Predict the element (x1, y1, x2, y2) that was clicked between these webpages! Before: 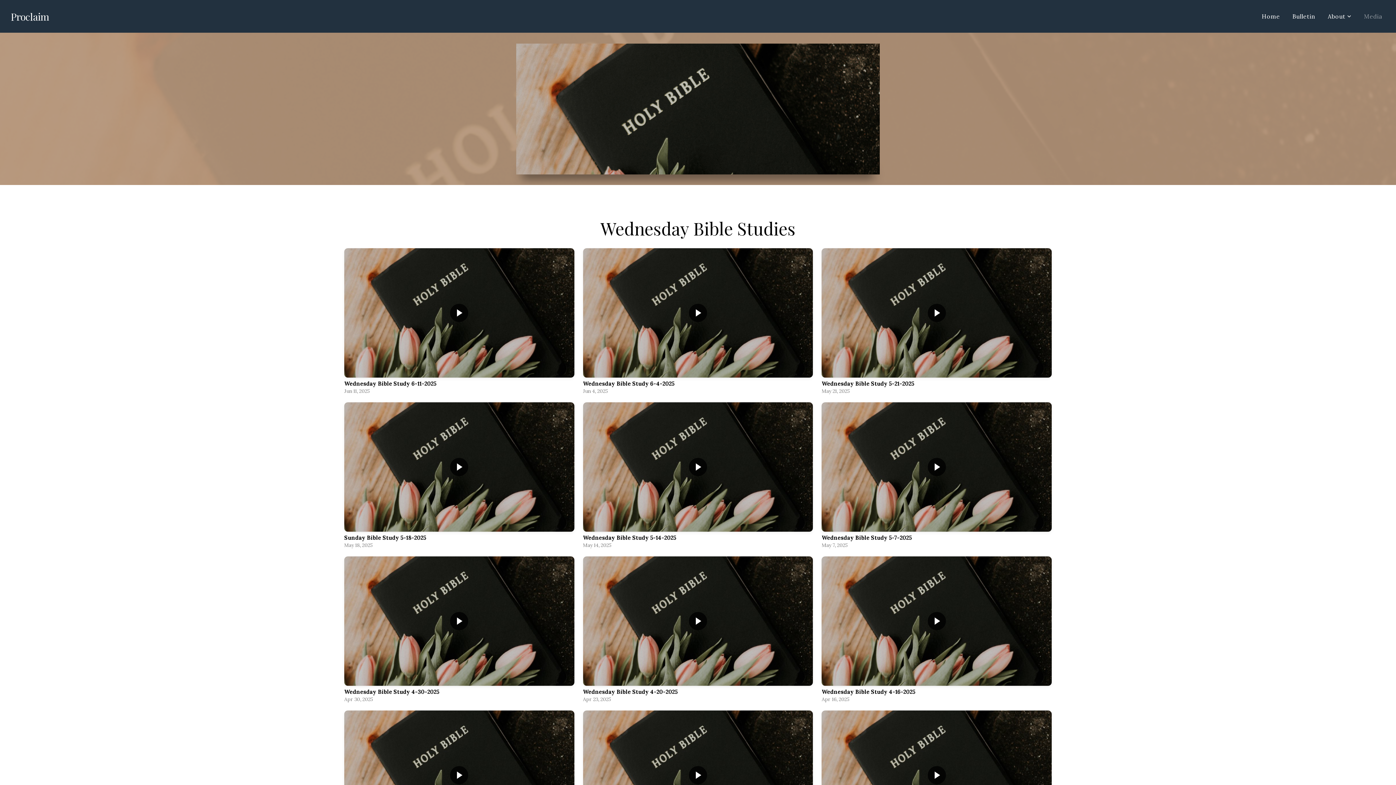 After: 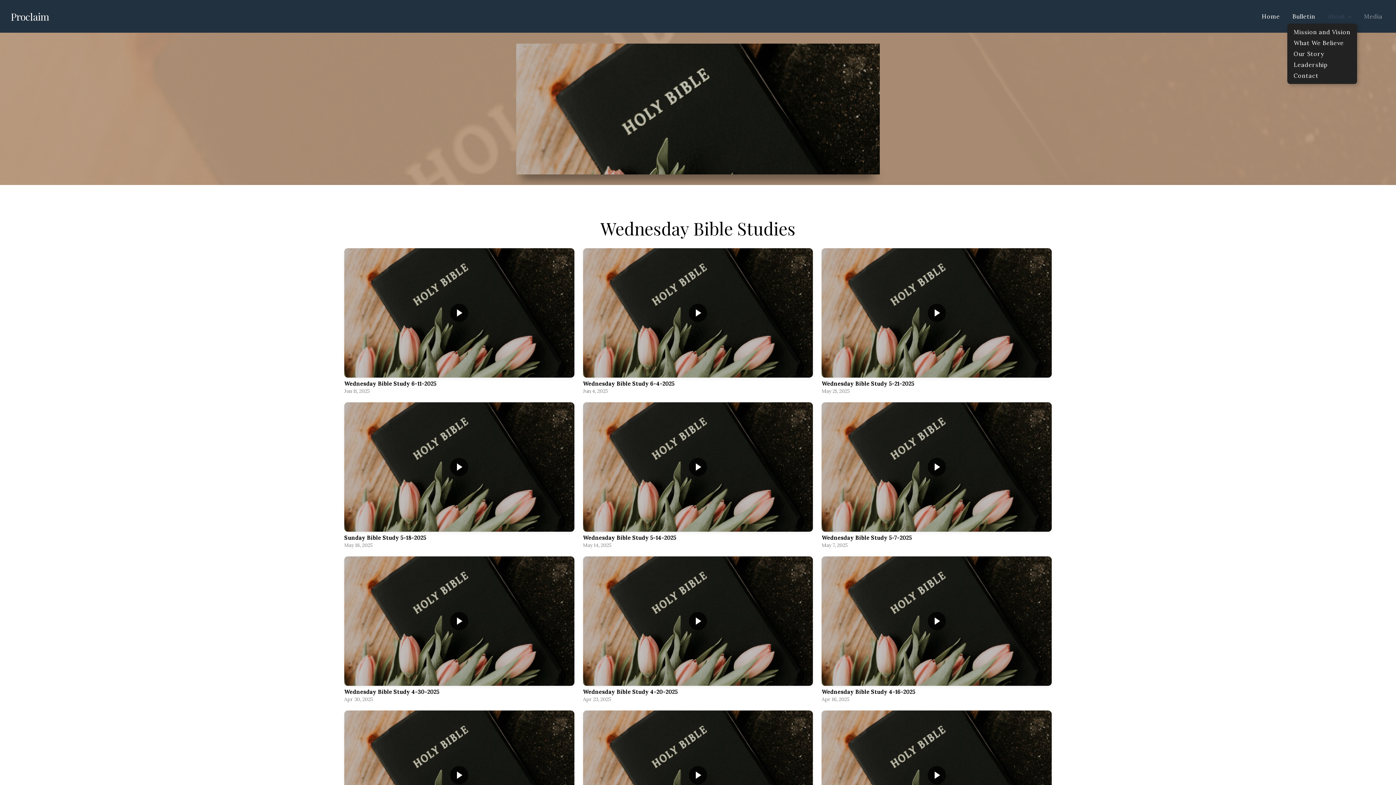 Action: bbox: (1322, 9, 1357, 23) label: About 